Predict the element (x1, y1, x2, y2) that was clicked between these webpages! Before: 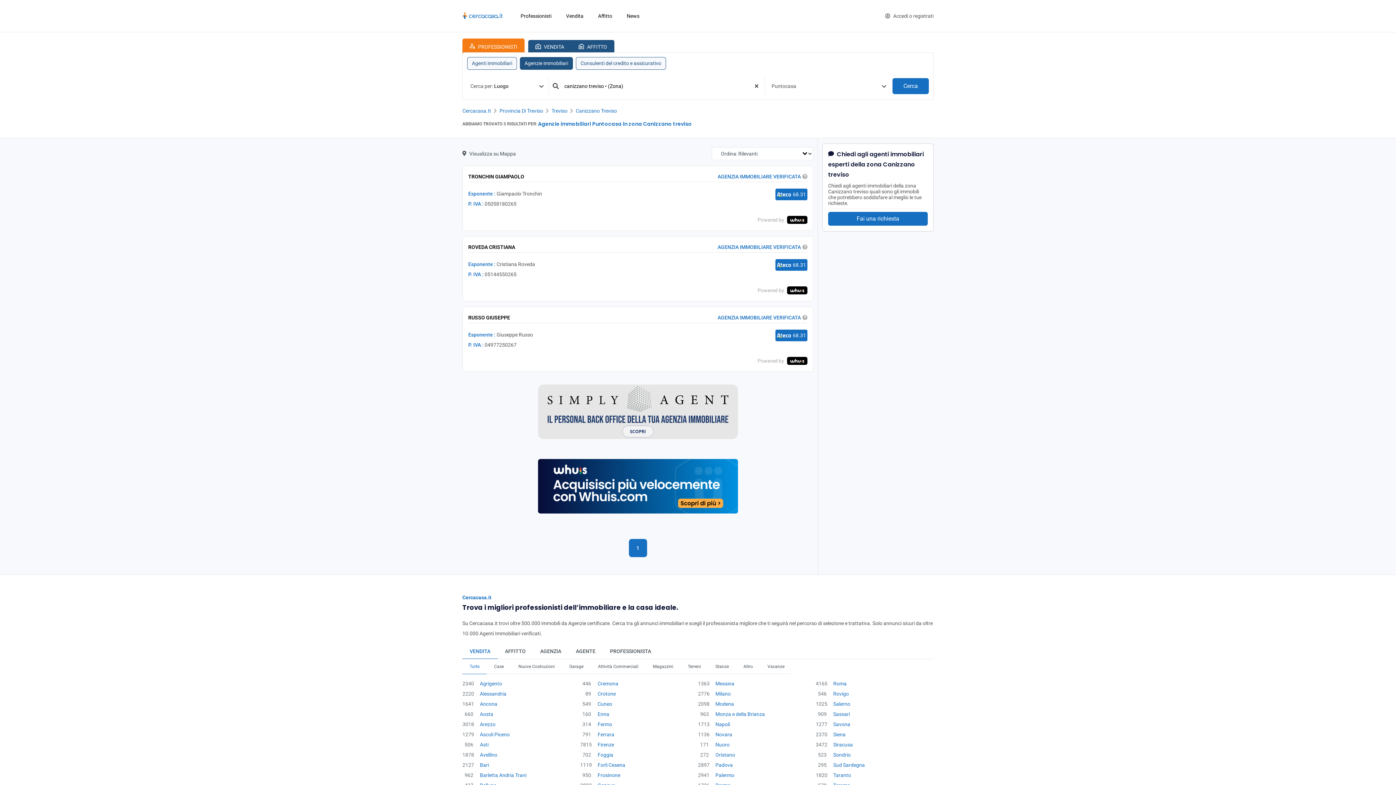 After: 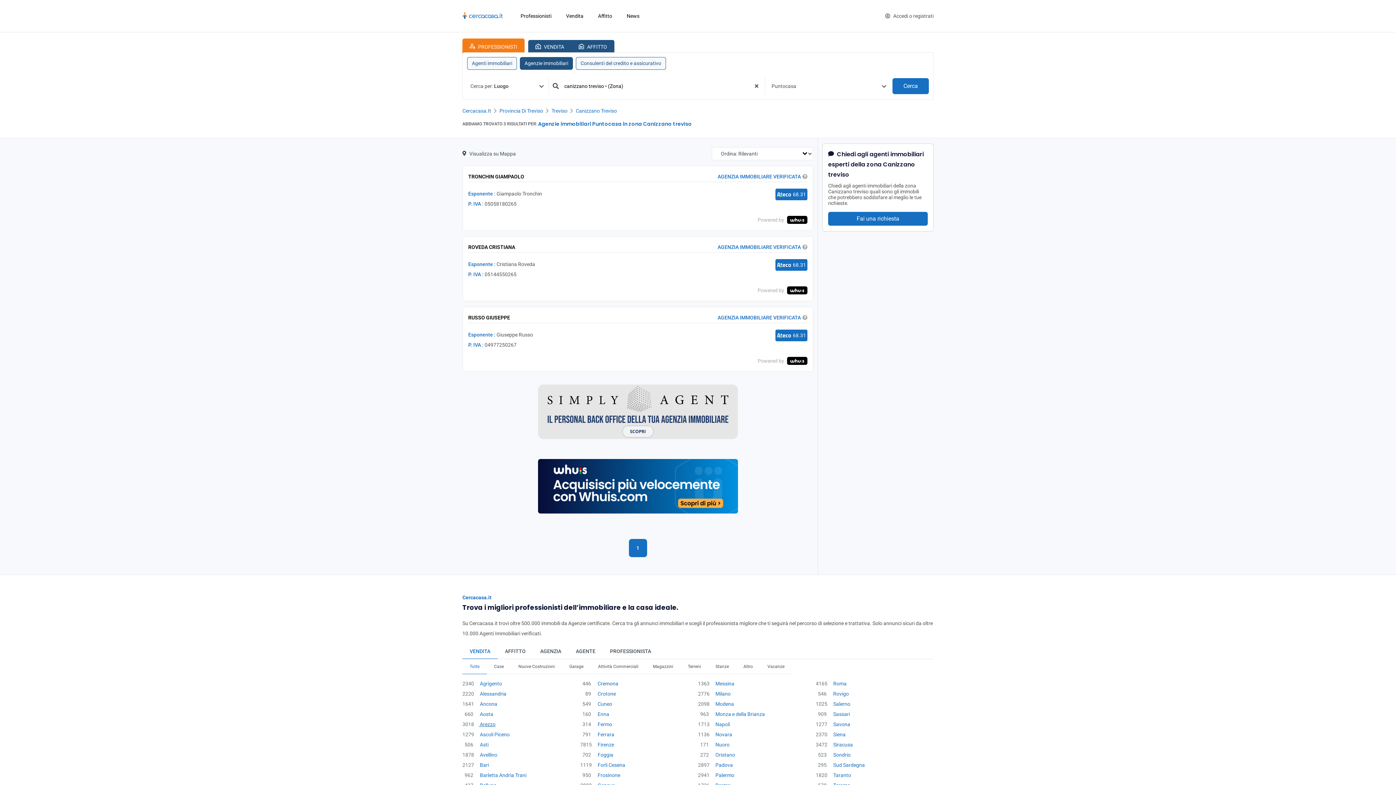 Action: bbox: (462, 721, 571, 728) label: 3018 Arezzo